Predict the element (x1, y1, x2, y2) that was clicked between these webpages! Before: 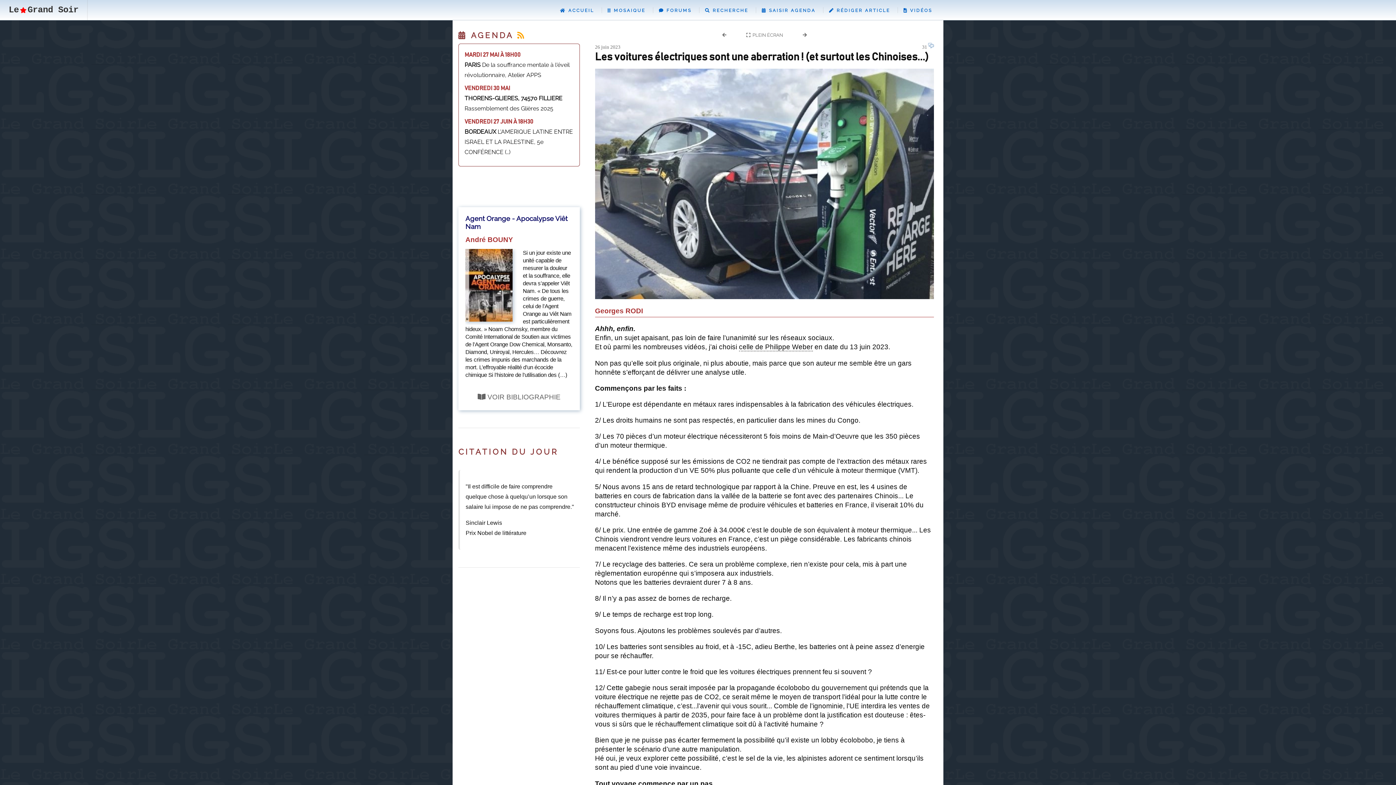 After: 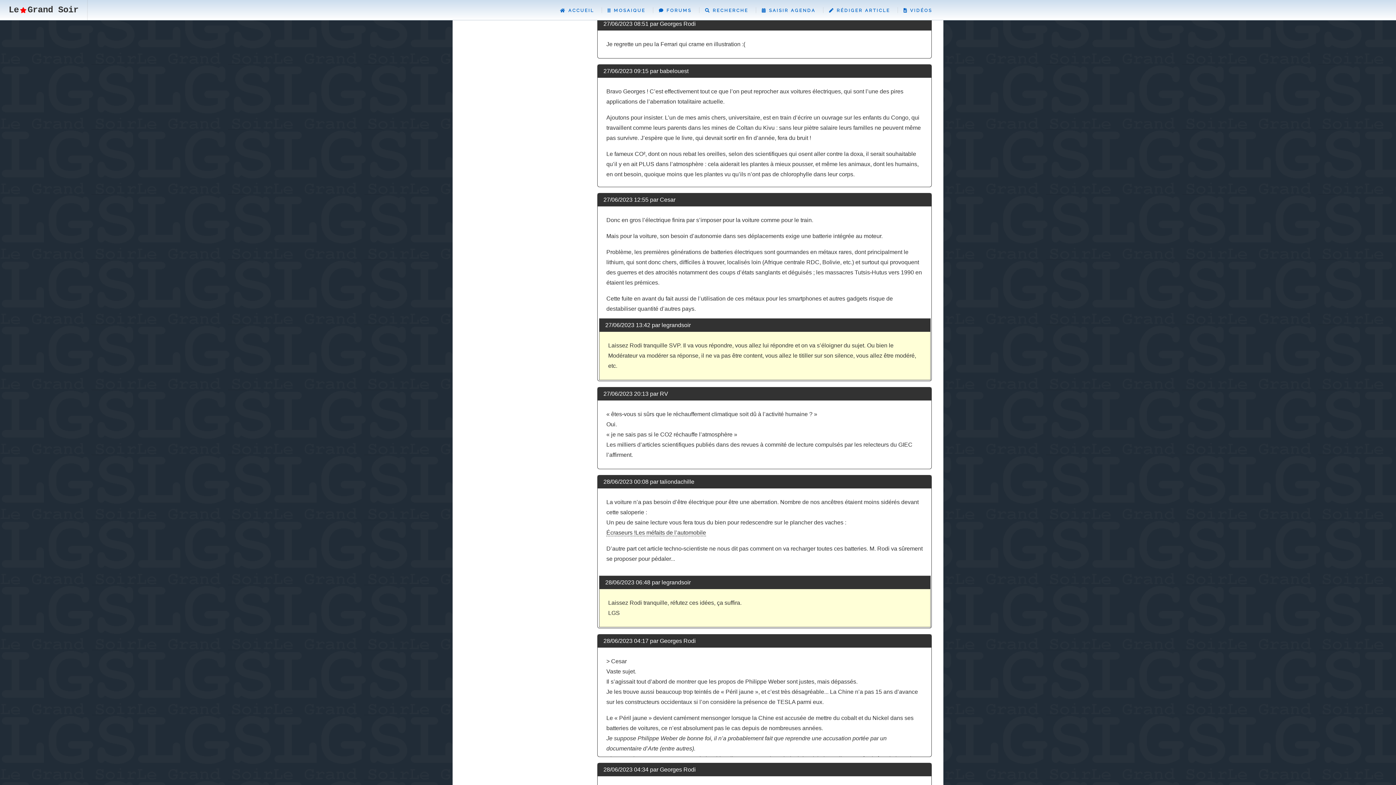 Action: bbox: (922, 44, 934, 49) label: 31 